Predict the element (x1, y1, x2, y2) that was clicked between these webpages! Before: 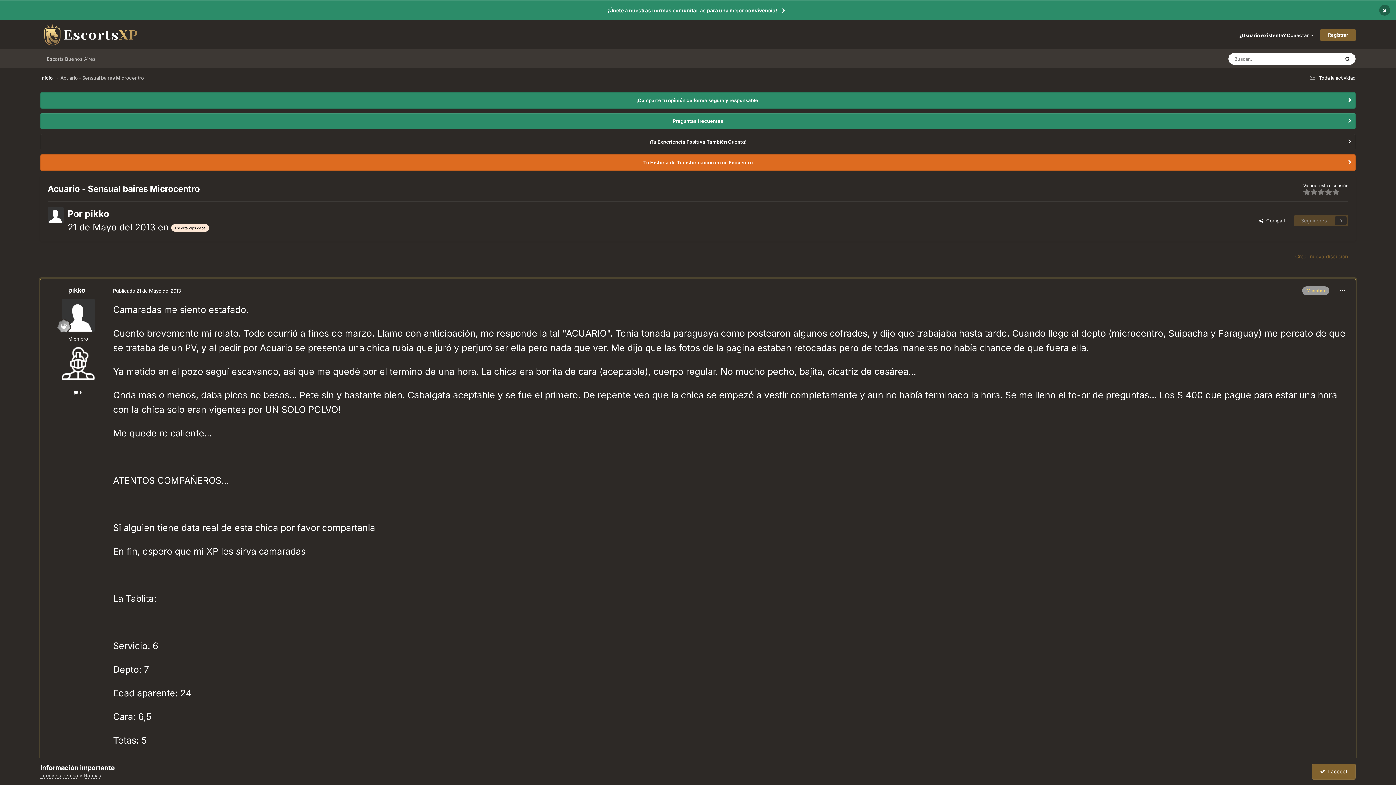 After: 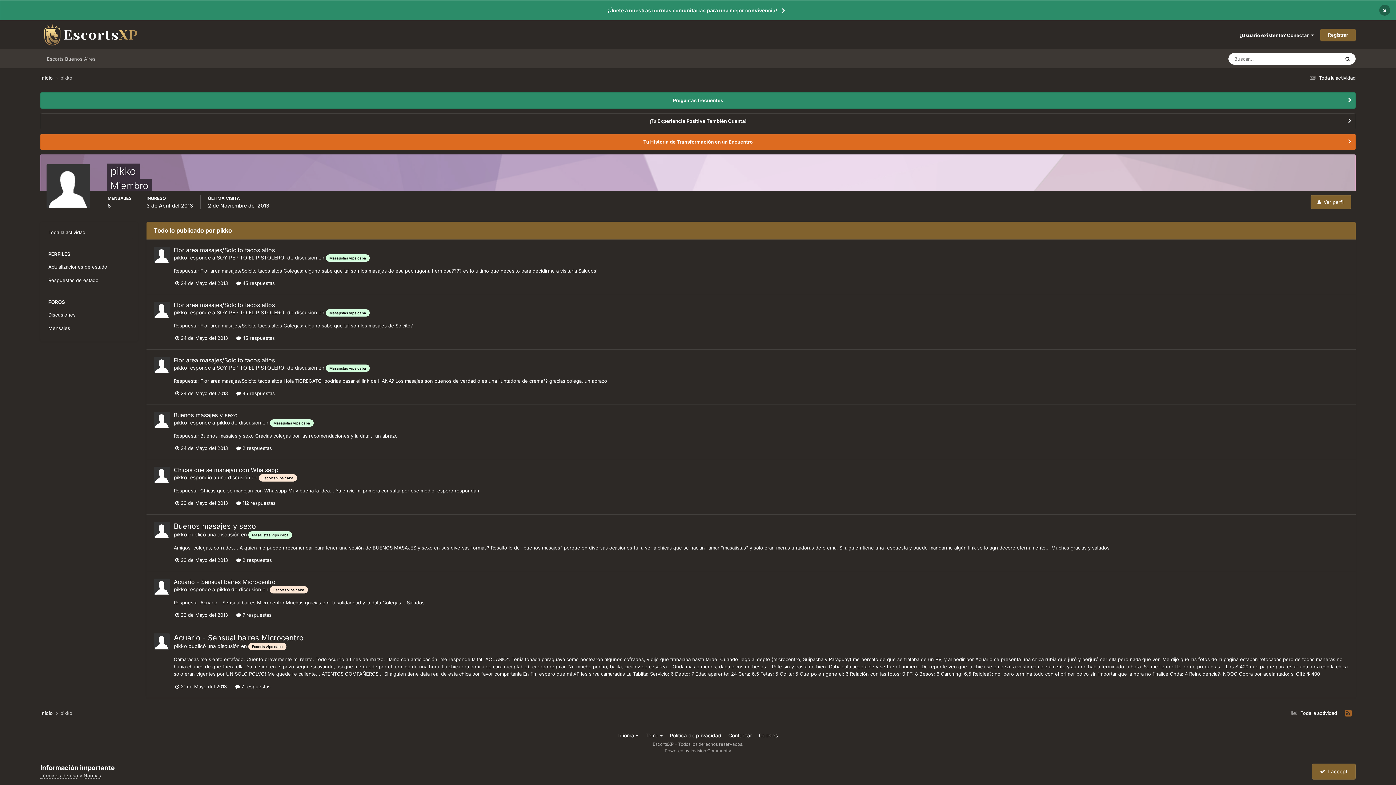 Action: bbox: (73, 389, 82, 395) label:  8